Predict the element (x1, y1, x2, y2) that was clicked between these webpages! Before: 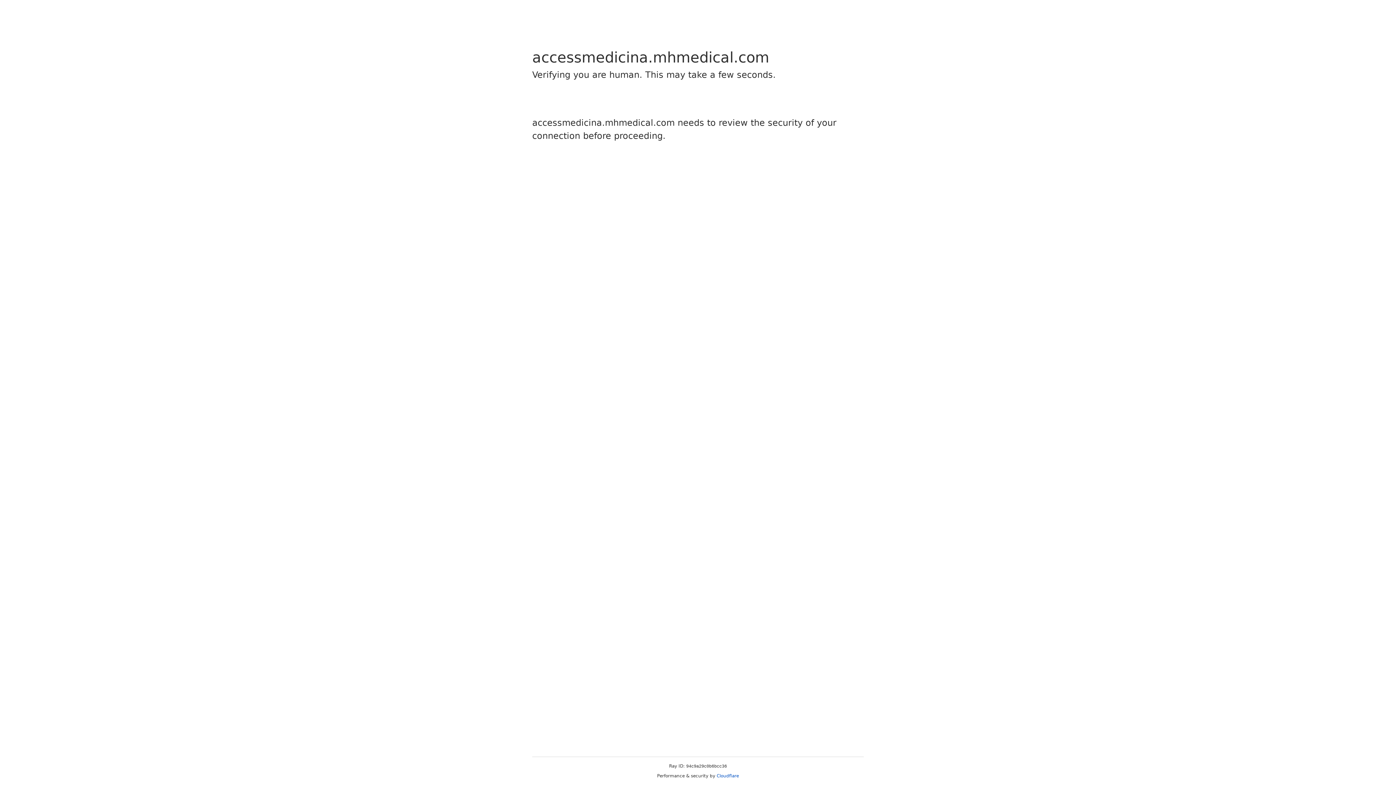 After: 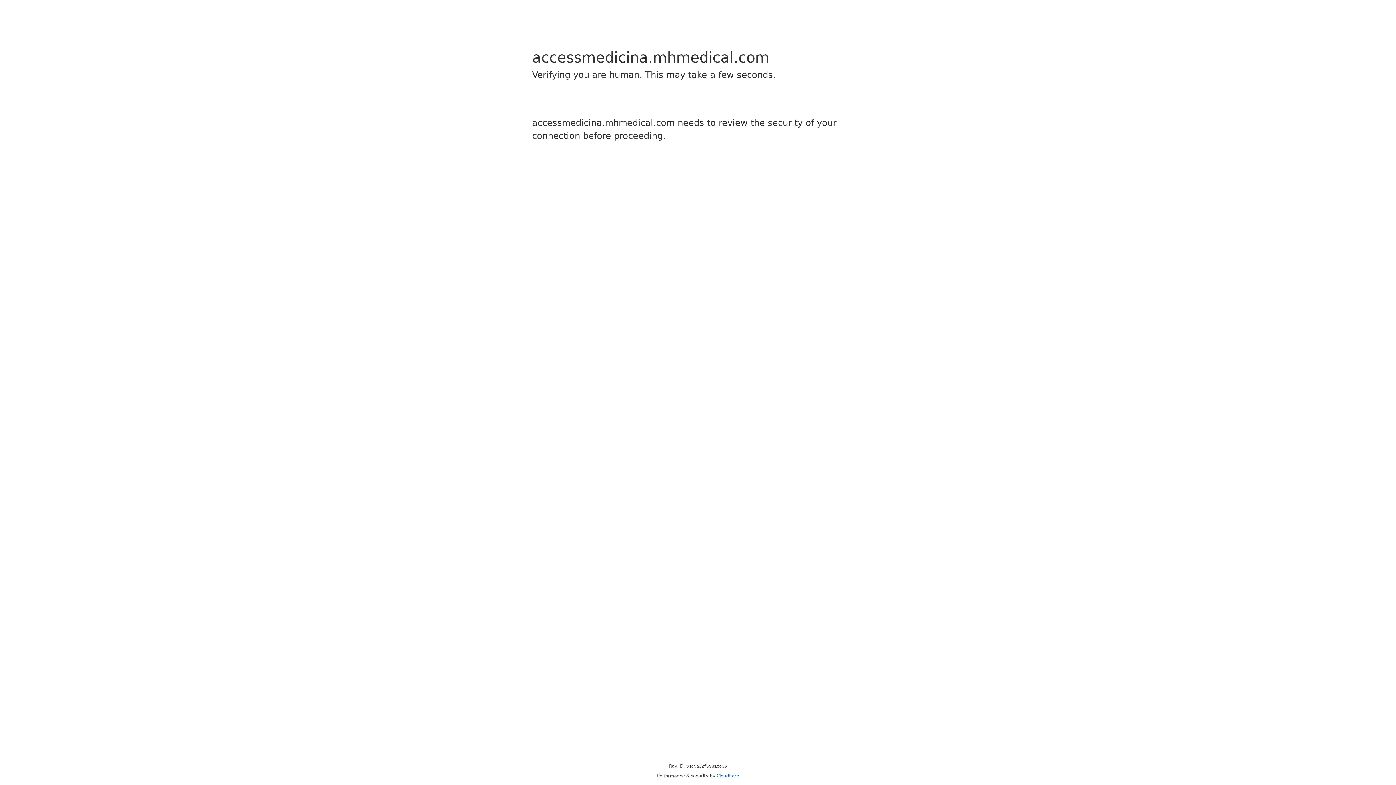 Action: bbox: (716, 773, 739, 778) label: Cloudflare